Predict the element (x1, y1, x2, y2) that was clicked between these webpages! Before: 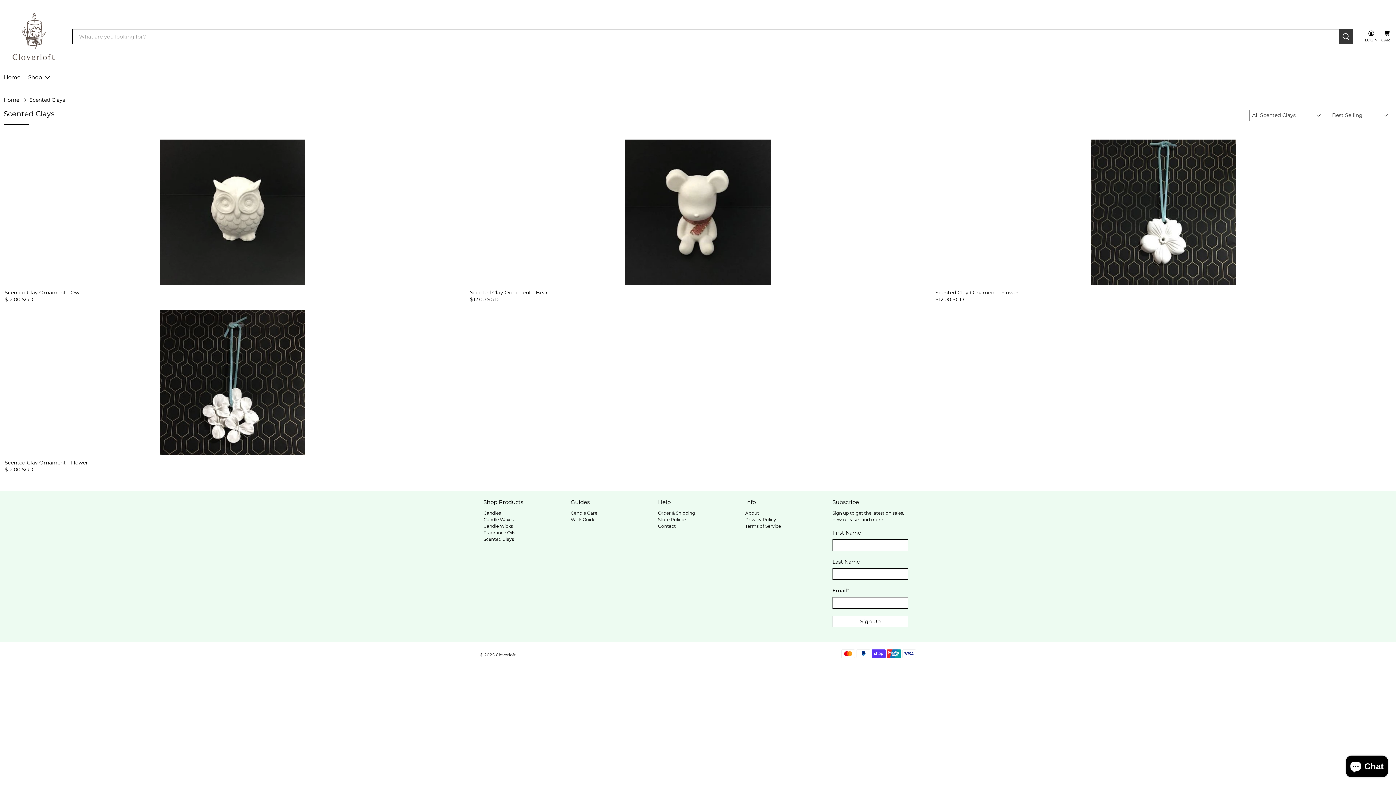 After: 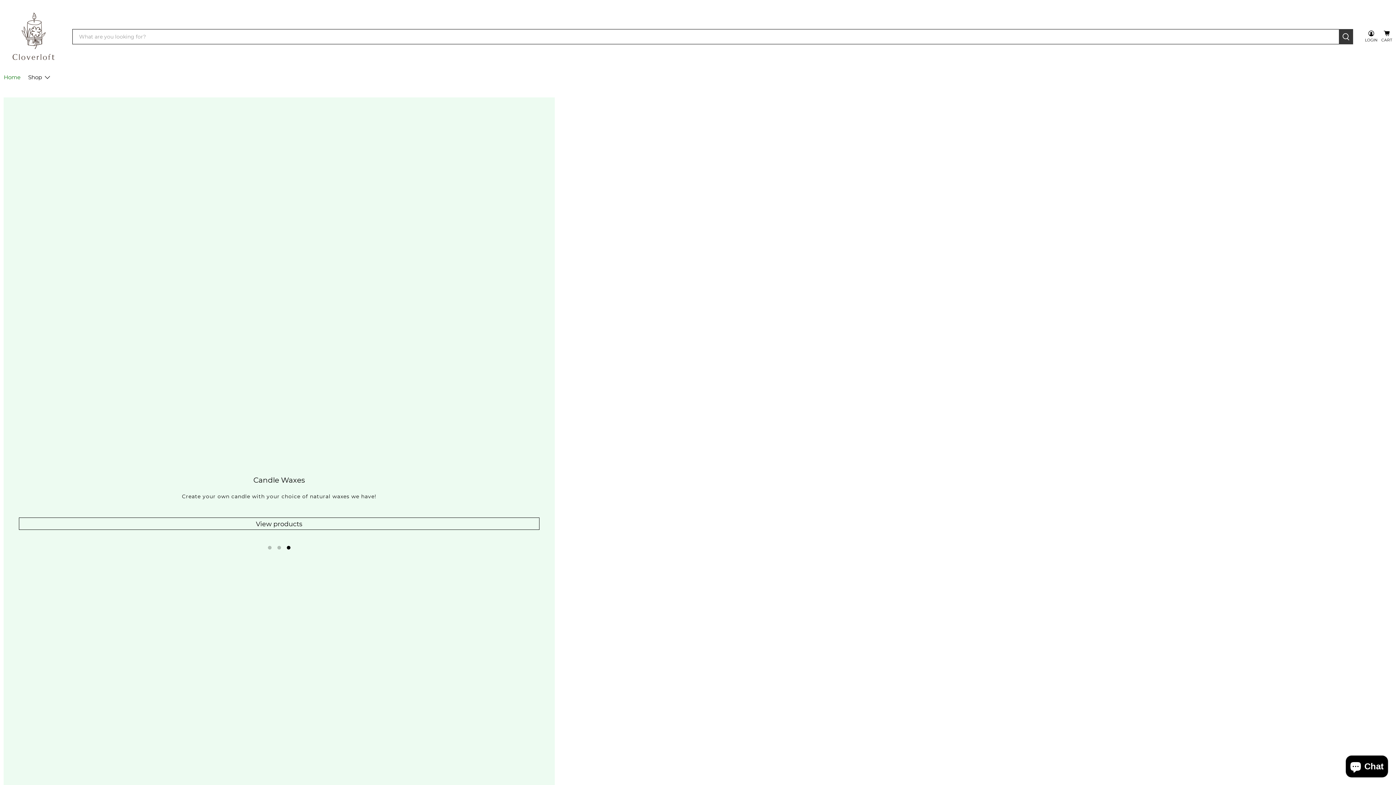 Action: label: Cloverloft bbox: (496, 652, 516, 657)